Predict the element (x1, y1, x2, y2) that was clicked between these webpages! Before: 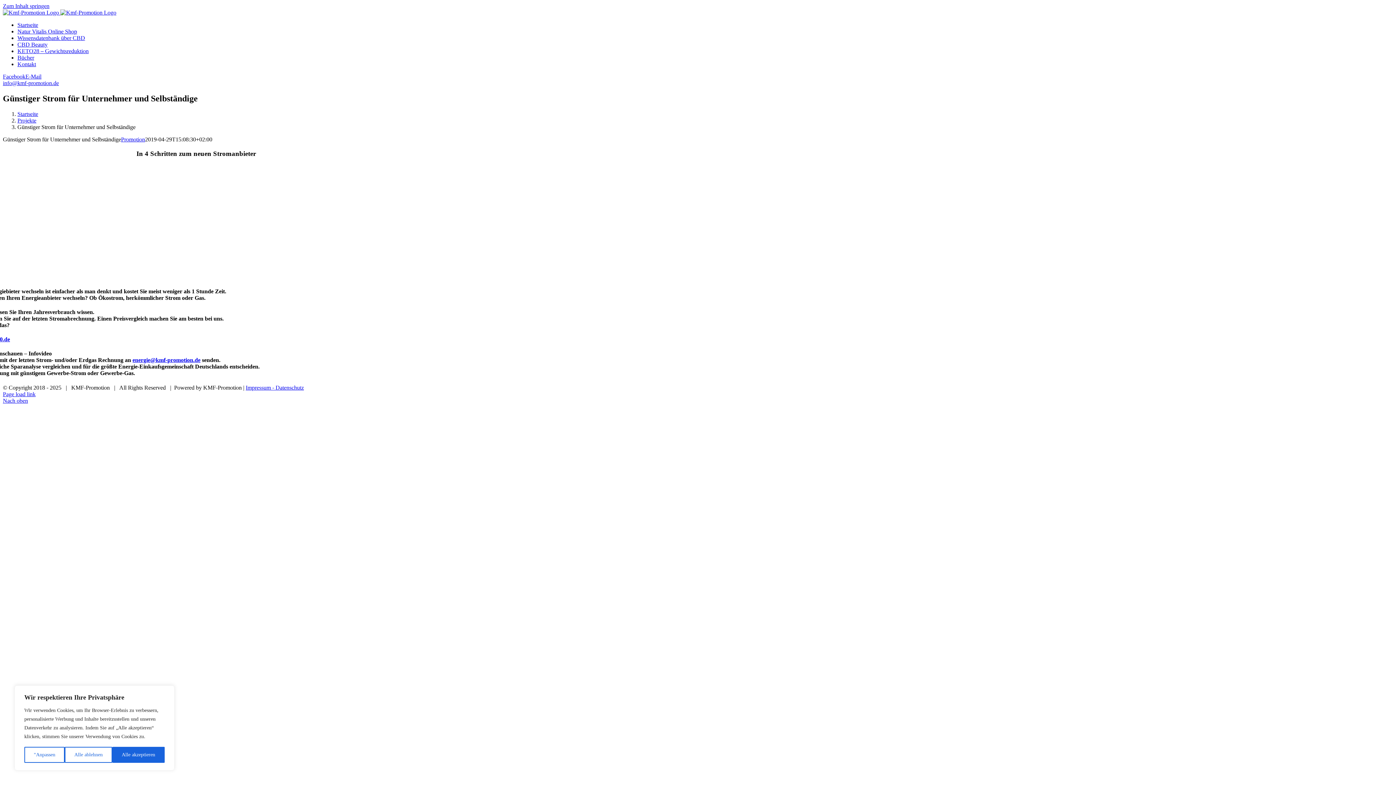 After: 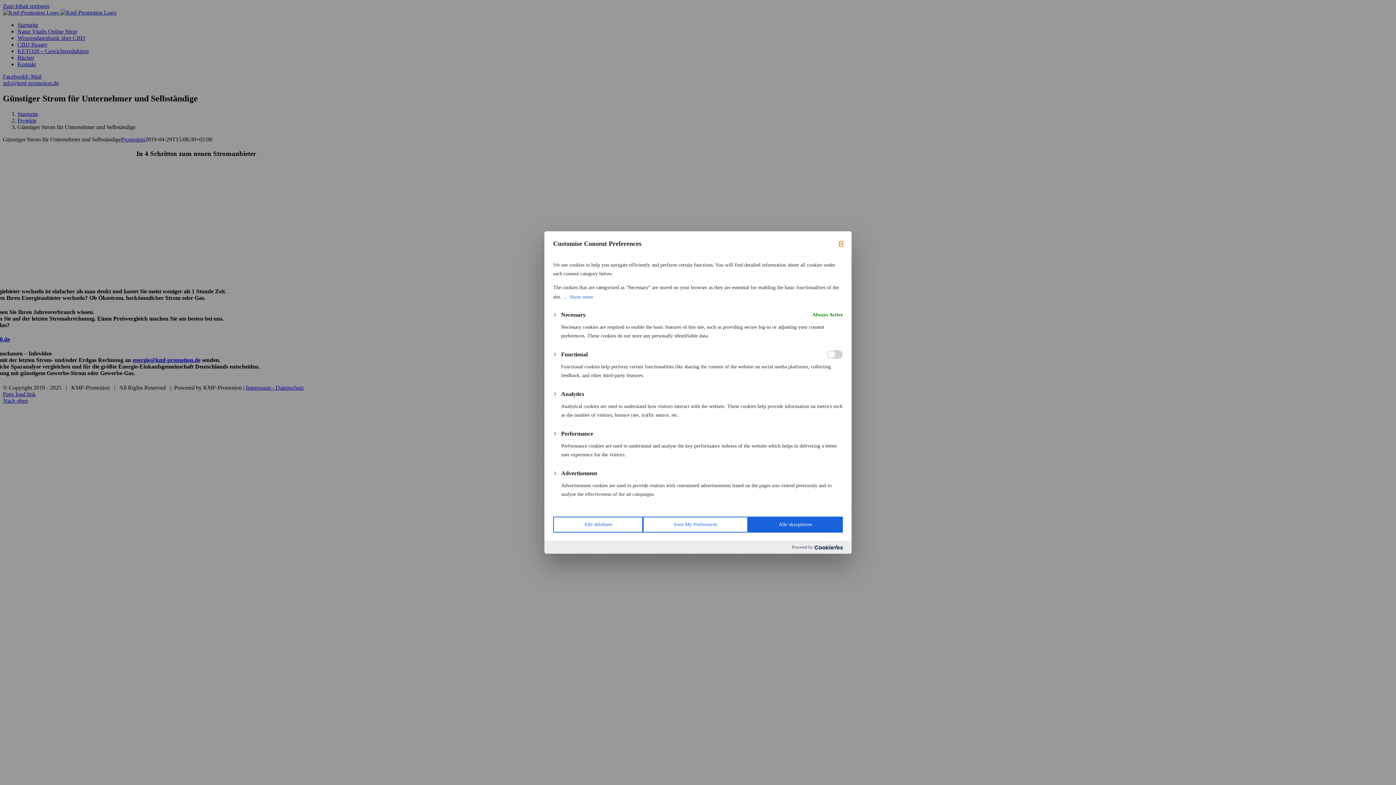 Action: bbox: (24, 747, 64, 763) label: "Anpassen